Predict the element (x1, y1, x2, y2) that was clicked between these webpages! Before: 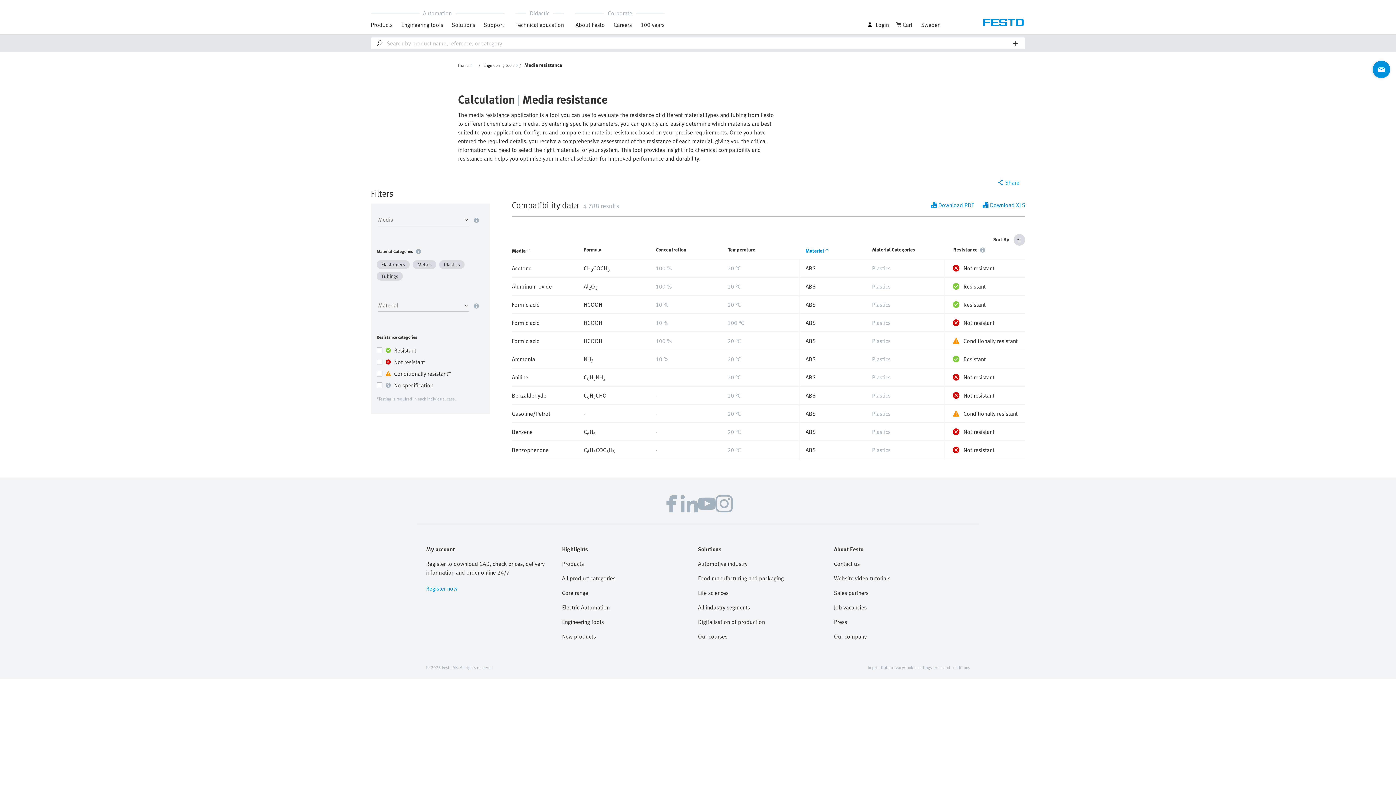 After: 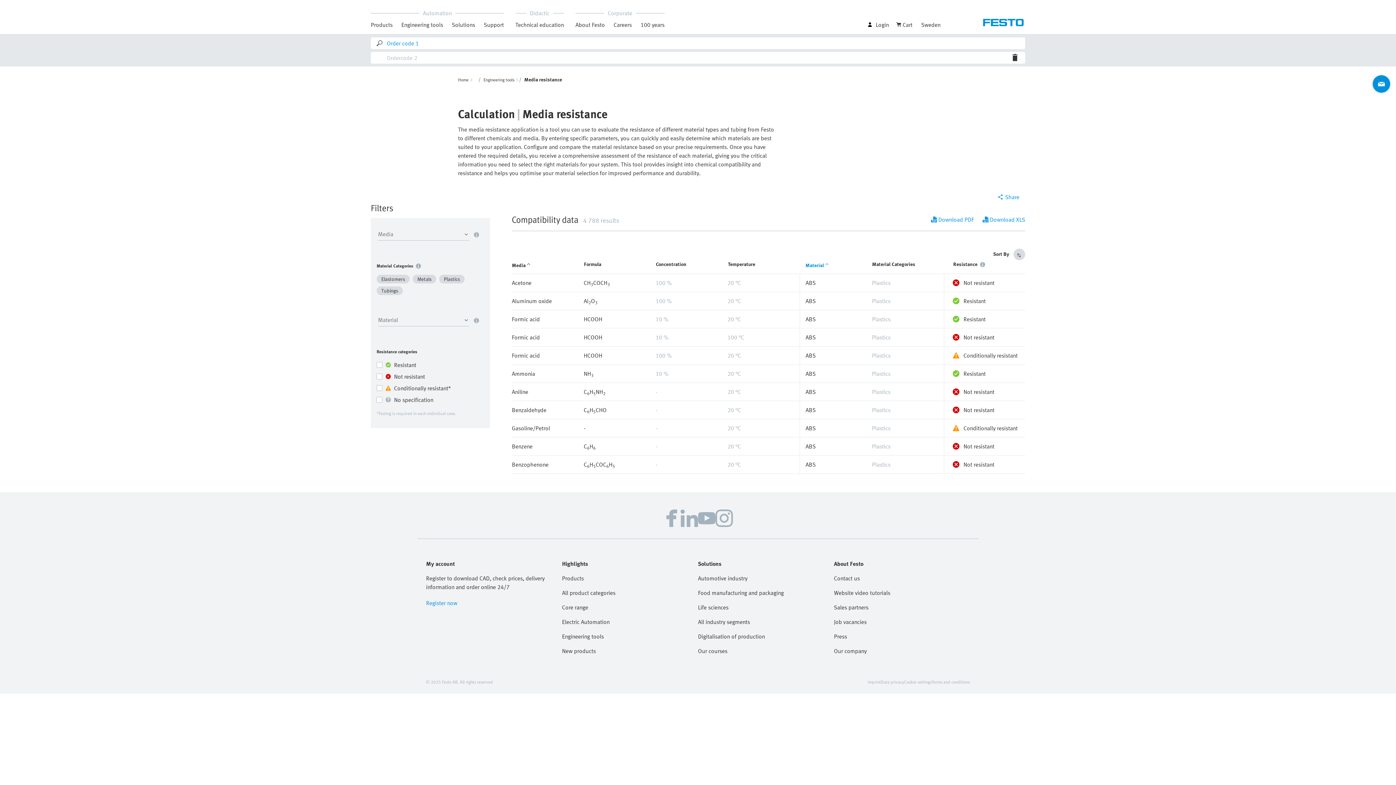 Action: bbox: (1009, 37, 1021, 49)